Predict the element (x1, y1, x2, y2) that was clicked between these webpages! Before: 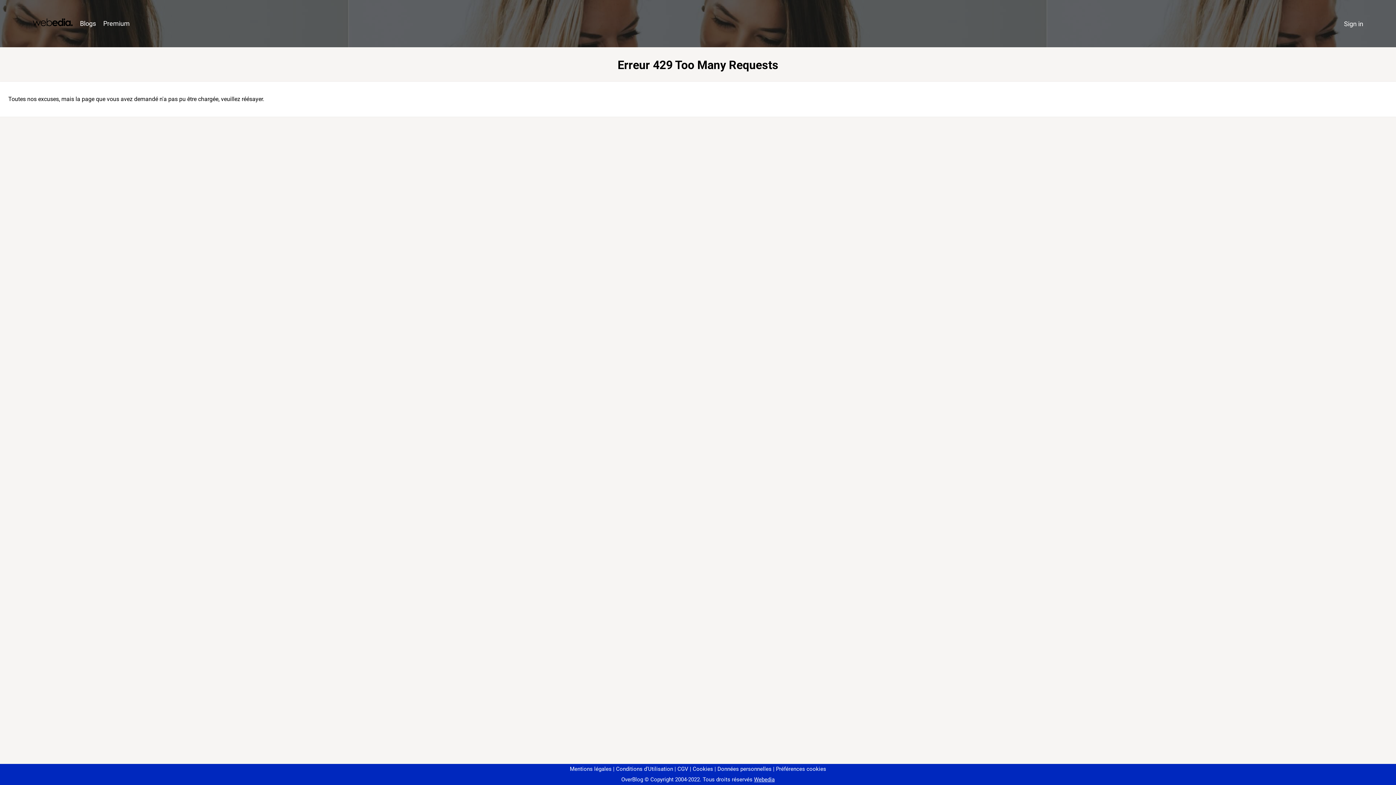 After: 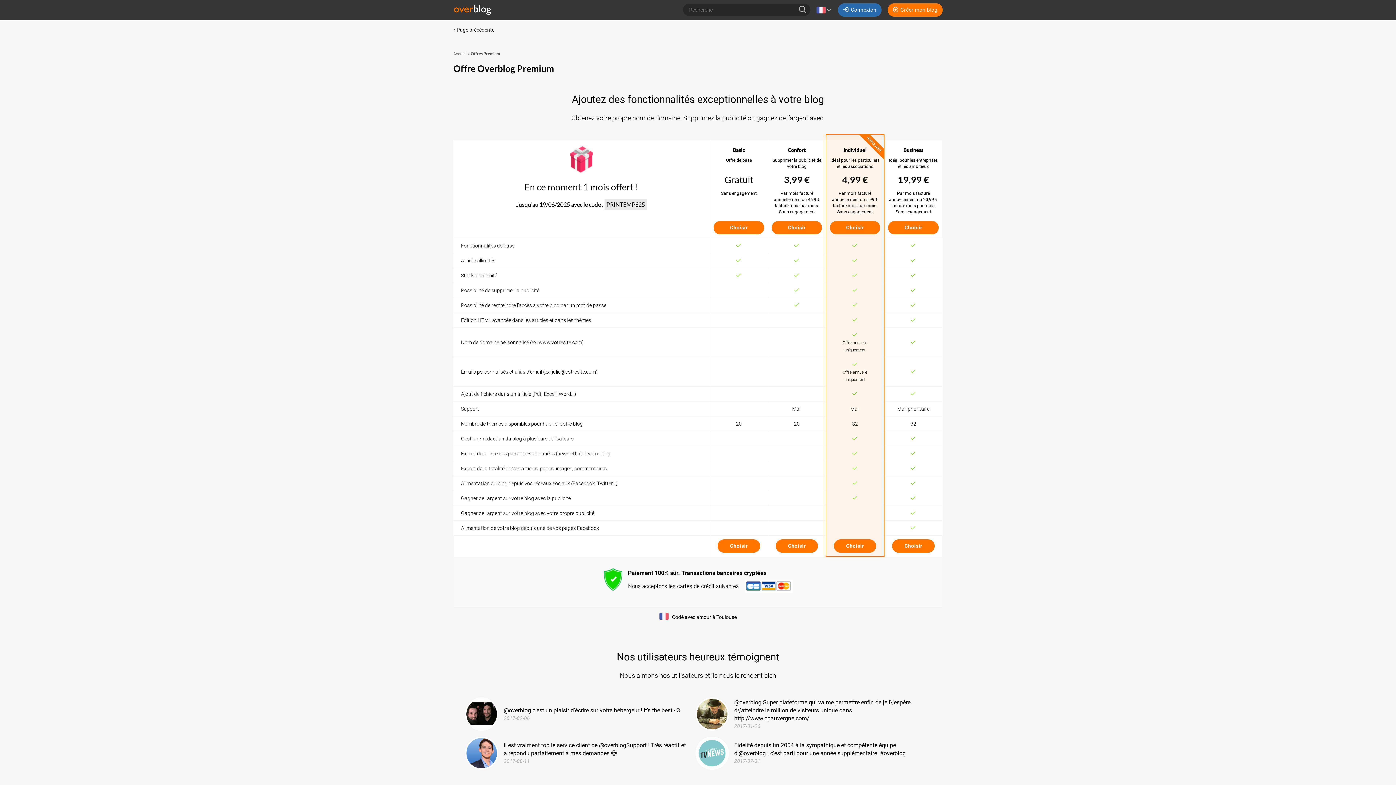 Action: bbox: (99, 16, 133, 31) label: Premium